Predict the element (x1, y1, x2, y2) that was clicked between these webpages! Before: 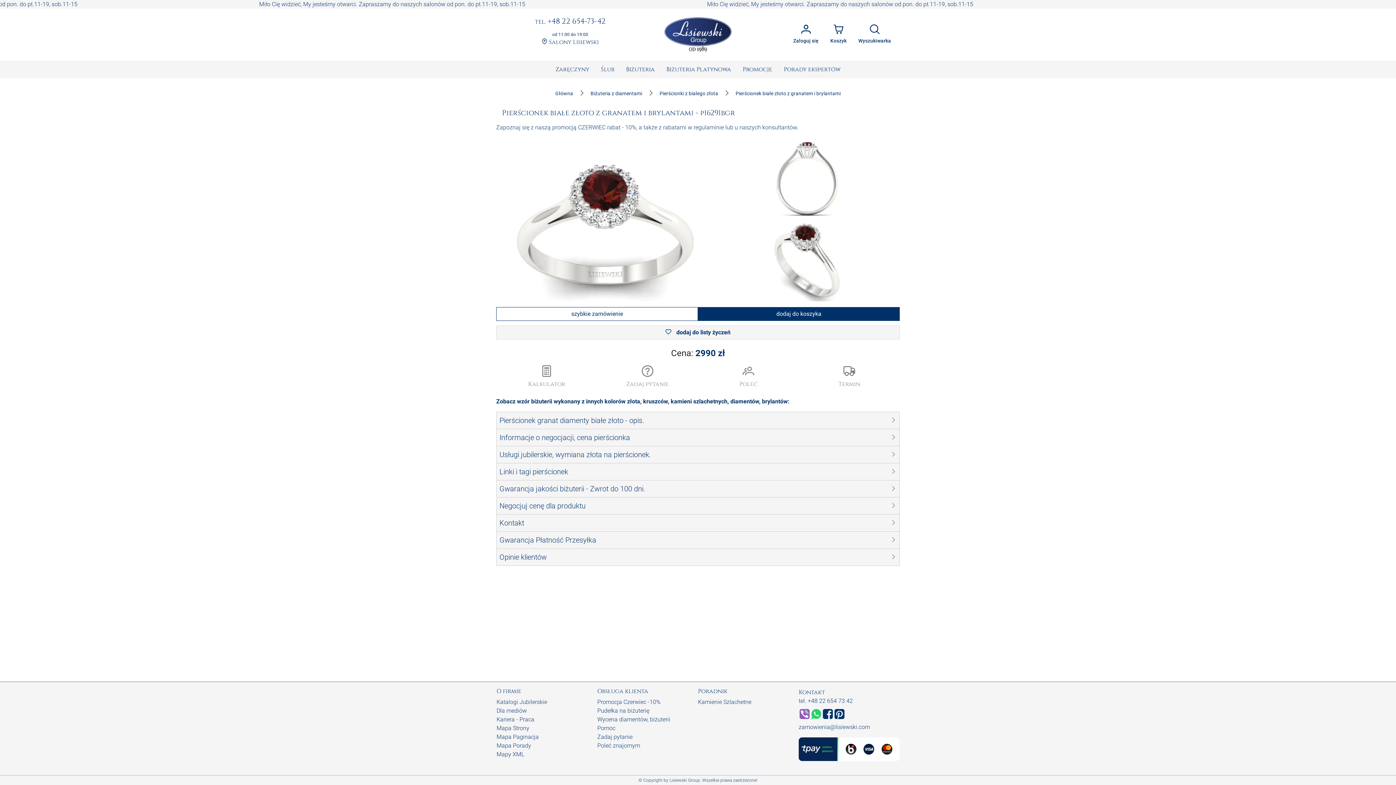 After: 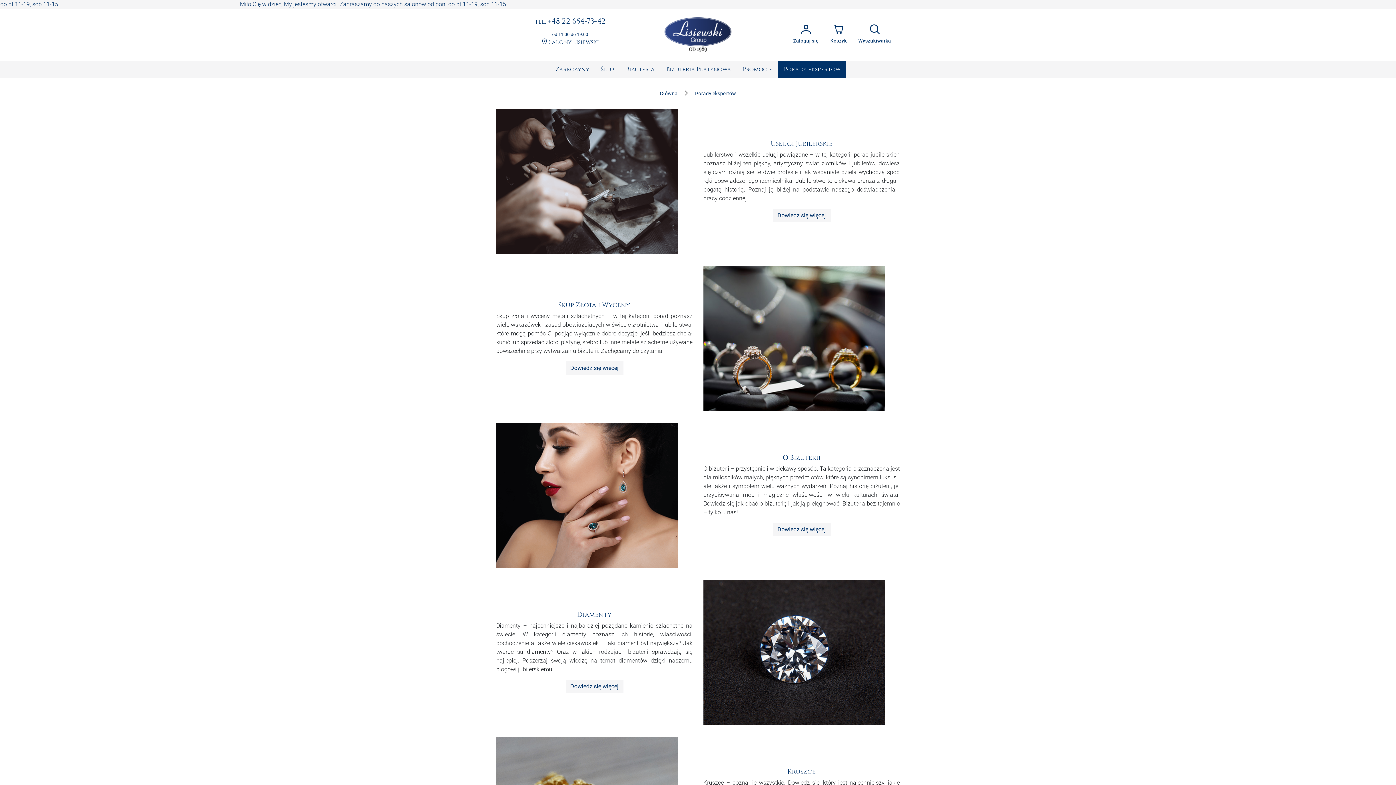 Action: bbox: (778, 60, 846, 78) label: Porady ekspertów